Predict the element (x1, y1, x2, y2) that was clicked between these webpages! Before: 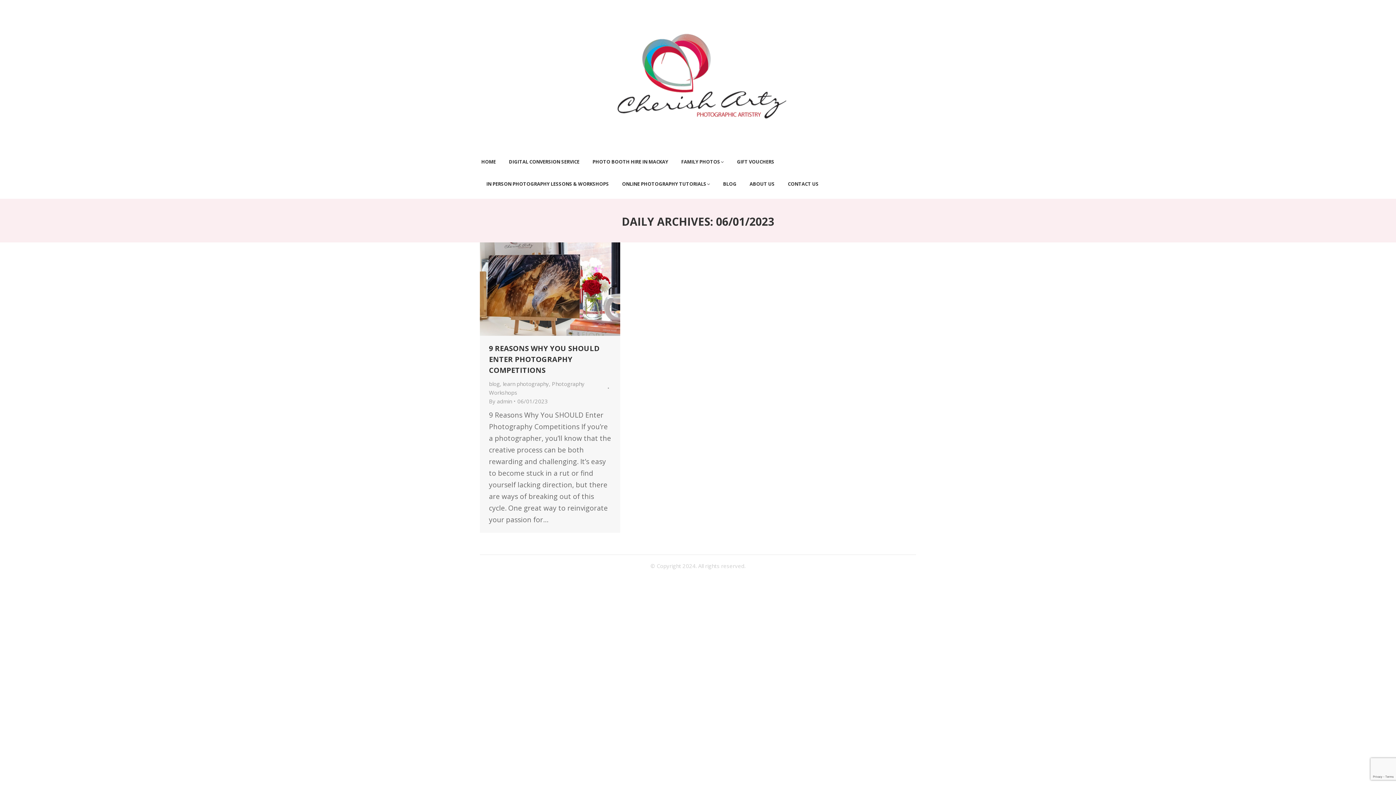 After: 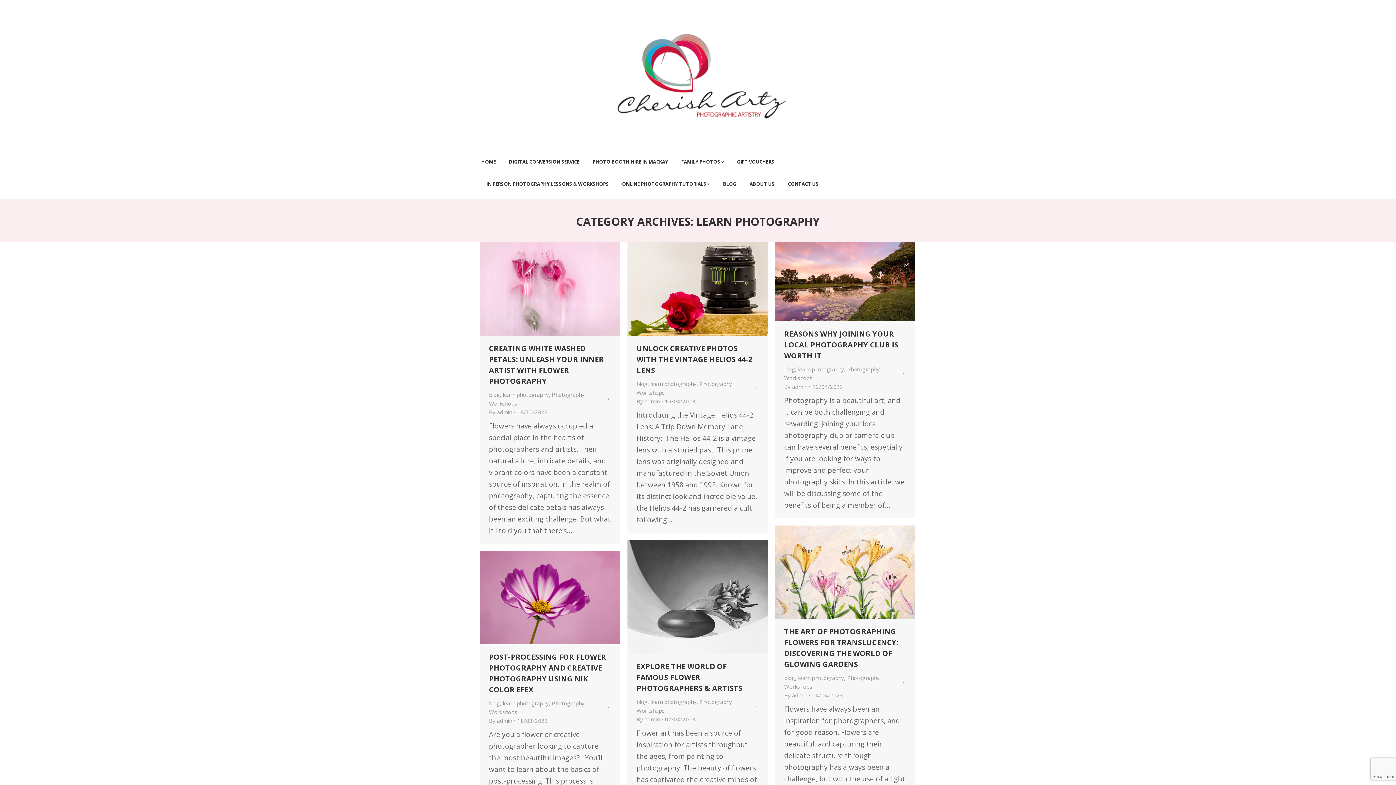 Action: label: learn photography bbox: (502, 380, 549, 387)